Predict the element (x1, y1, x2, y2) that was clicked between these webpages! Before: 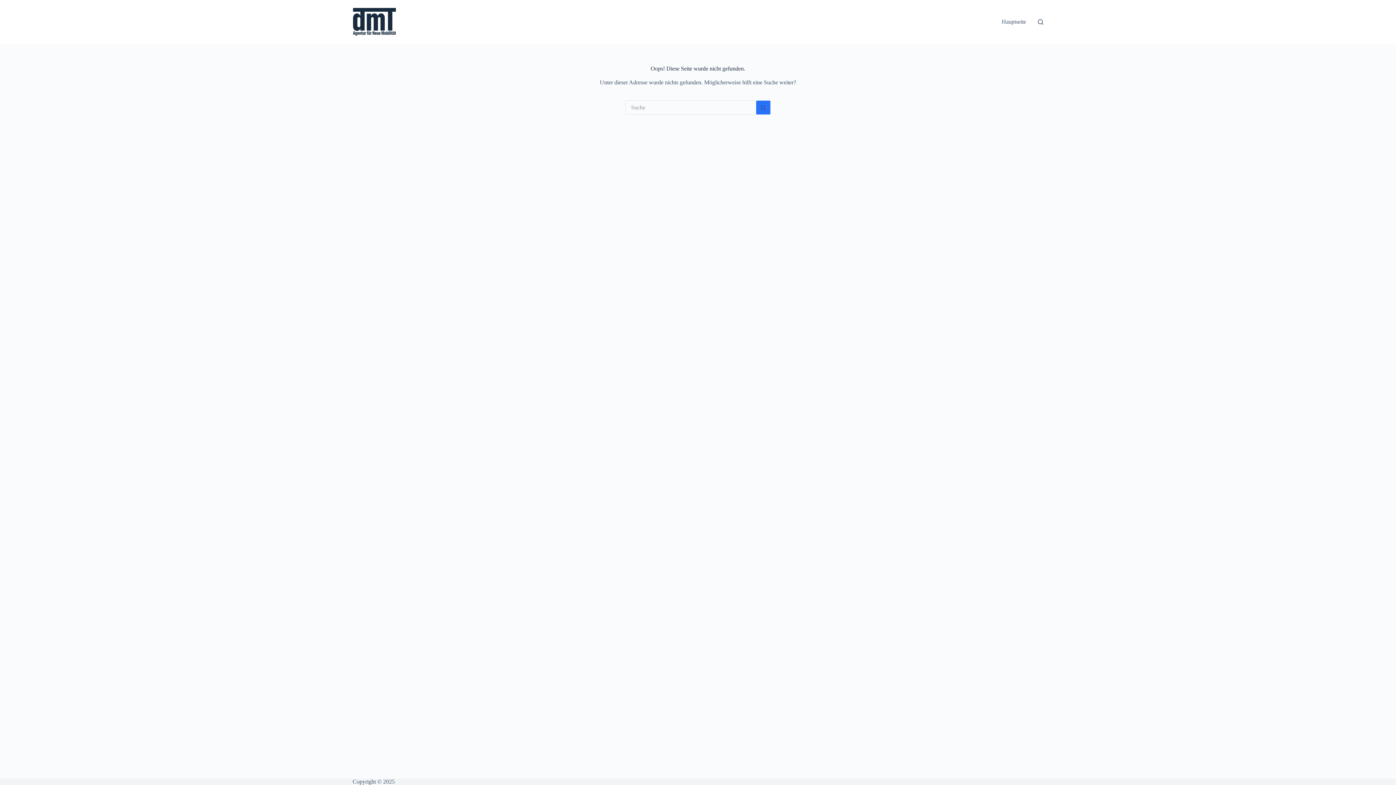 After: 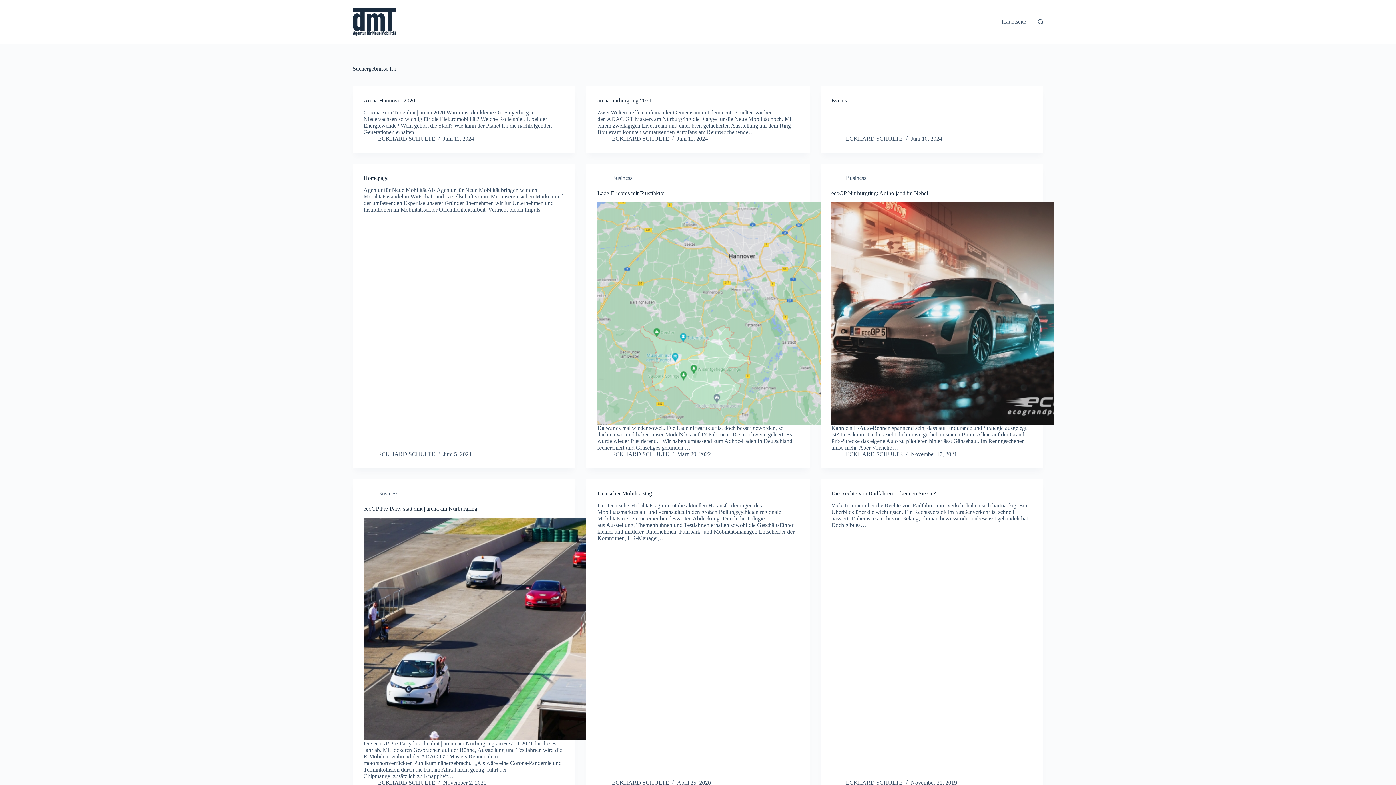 Action: label: Such-Button bbox: (756, 100, 770, 114)